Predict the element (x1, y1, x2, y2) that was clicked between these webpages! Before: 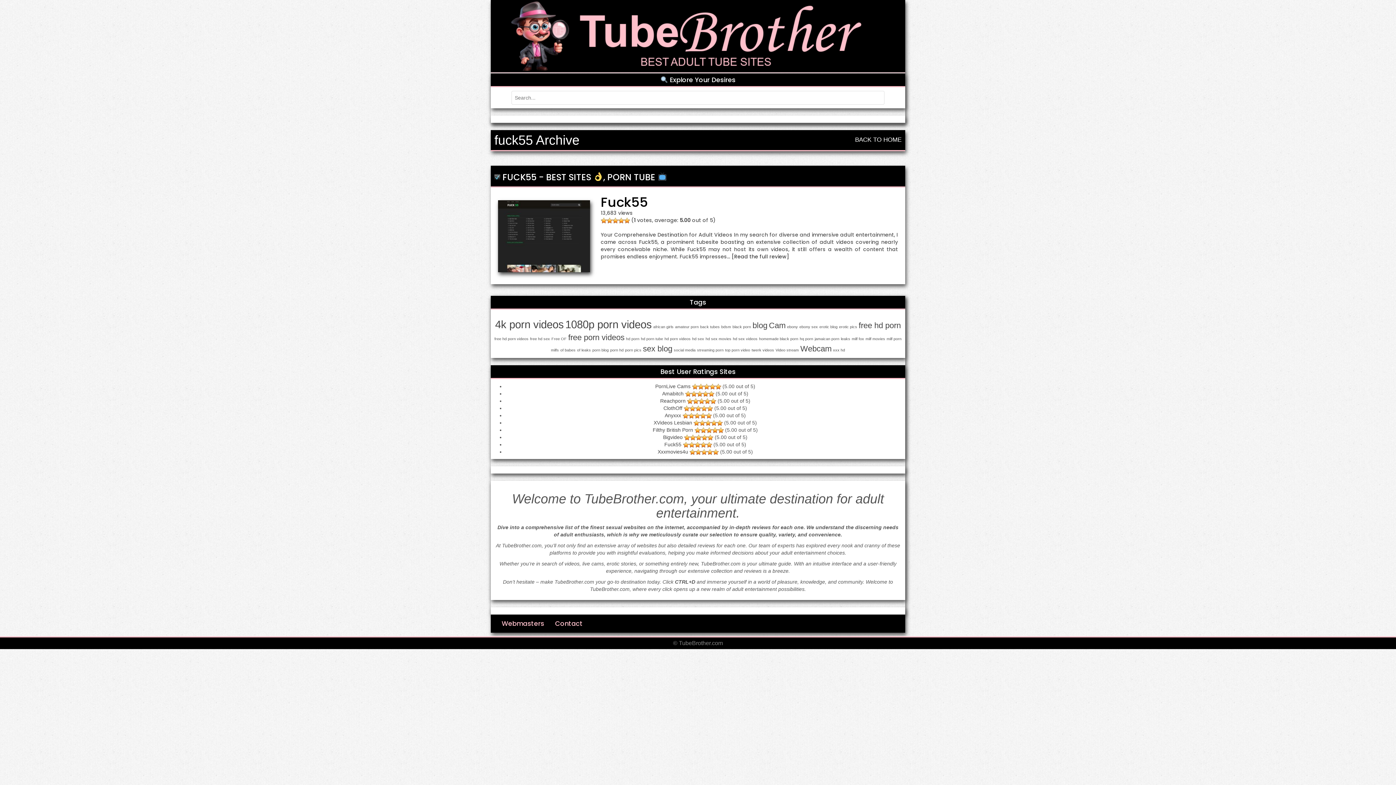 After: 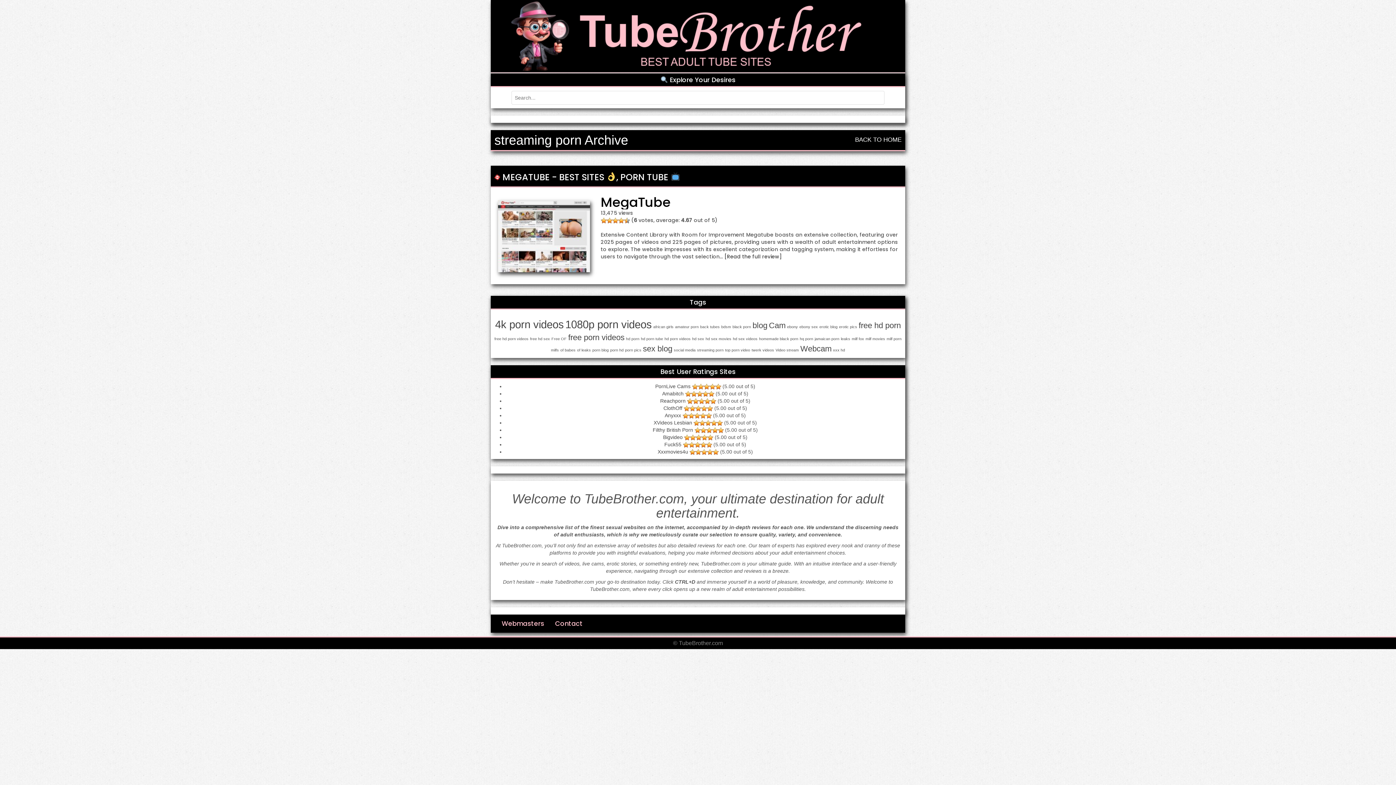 Action: label: streaming porn (1 item) bbox: (697, 347, 723, 352)